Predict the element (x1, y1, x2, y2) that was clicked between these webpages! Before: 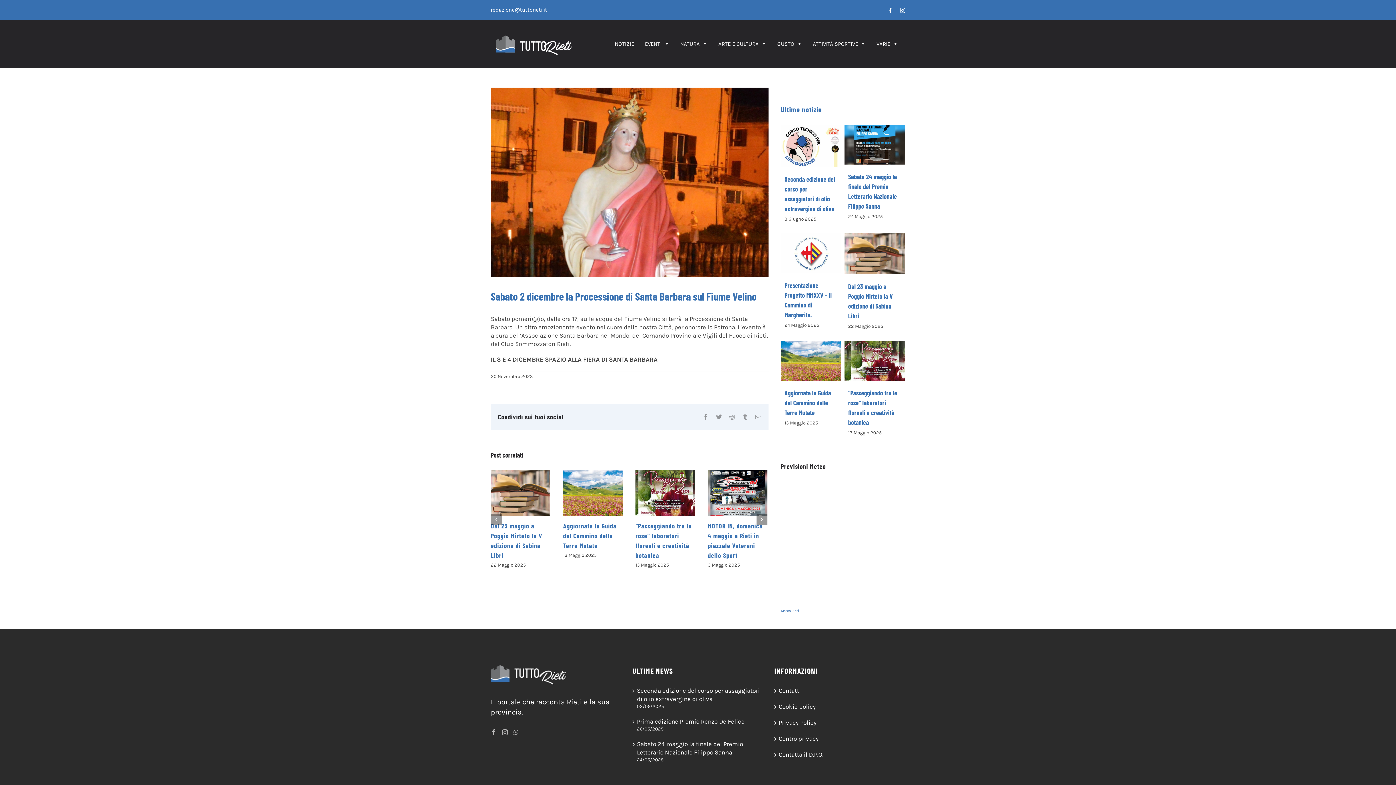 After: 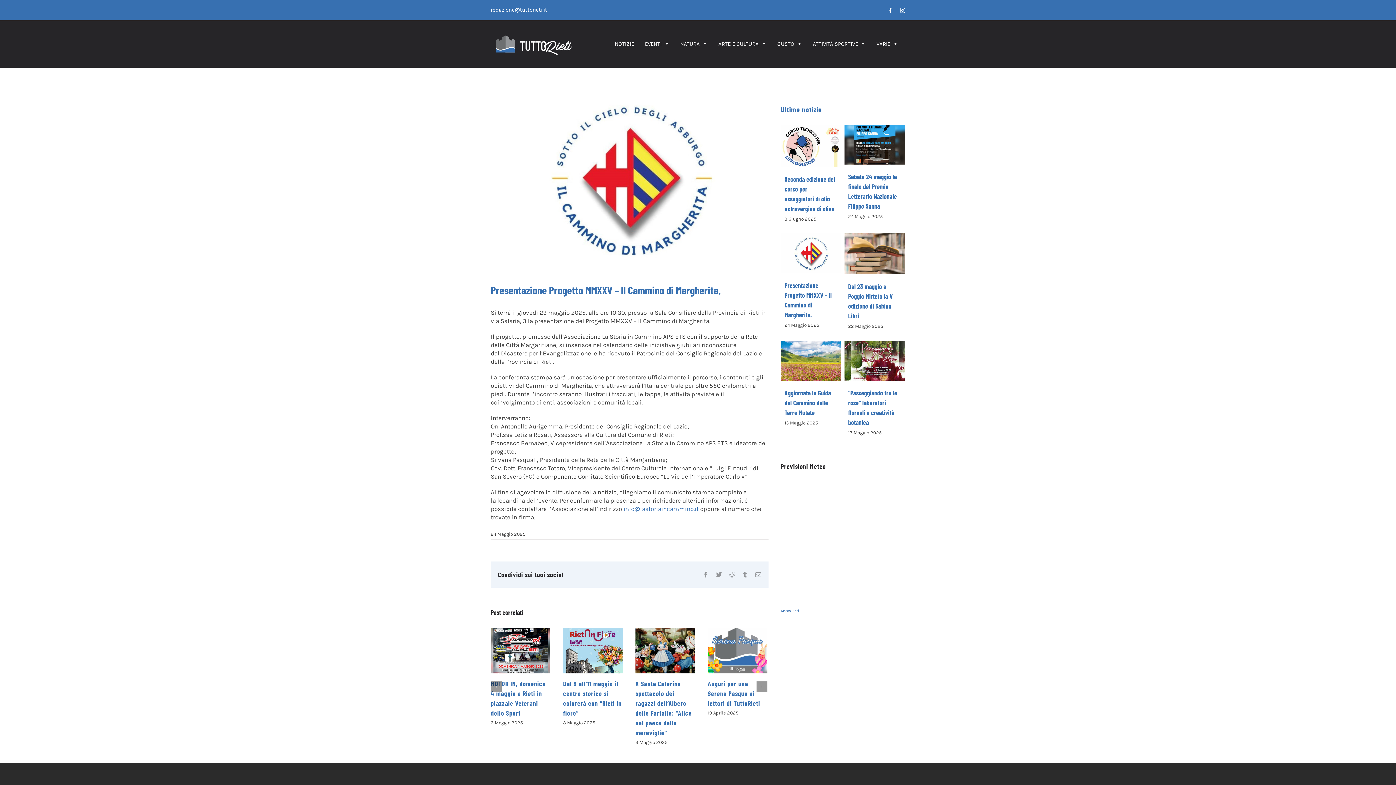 Action: bbox: (635, 470, 695, 516) label: Presentazione Progetto MMXXV – Il Cammino di Margherita.